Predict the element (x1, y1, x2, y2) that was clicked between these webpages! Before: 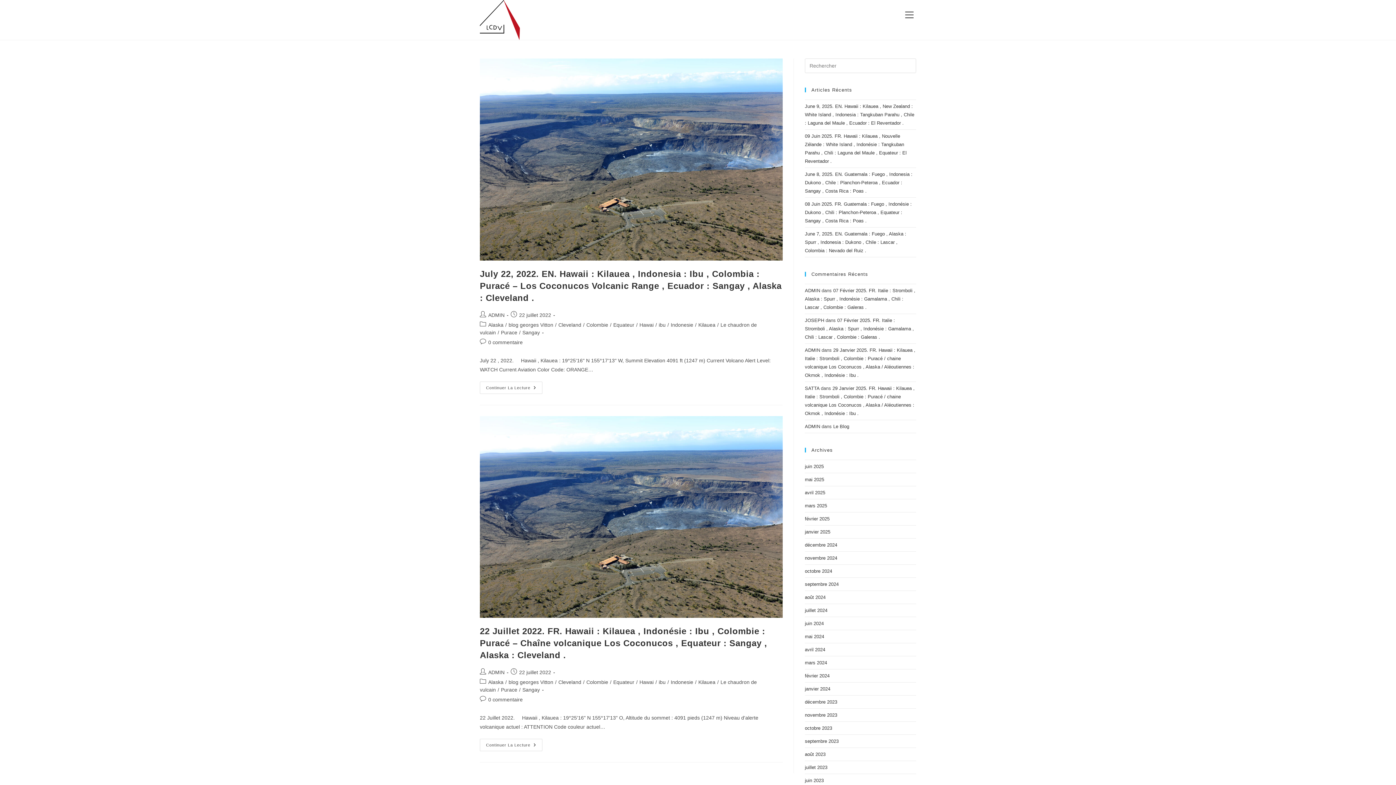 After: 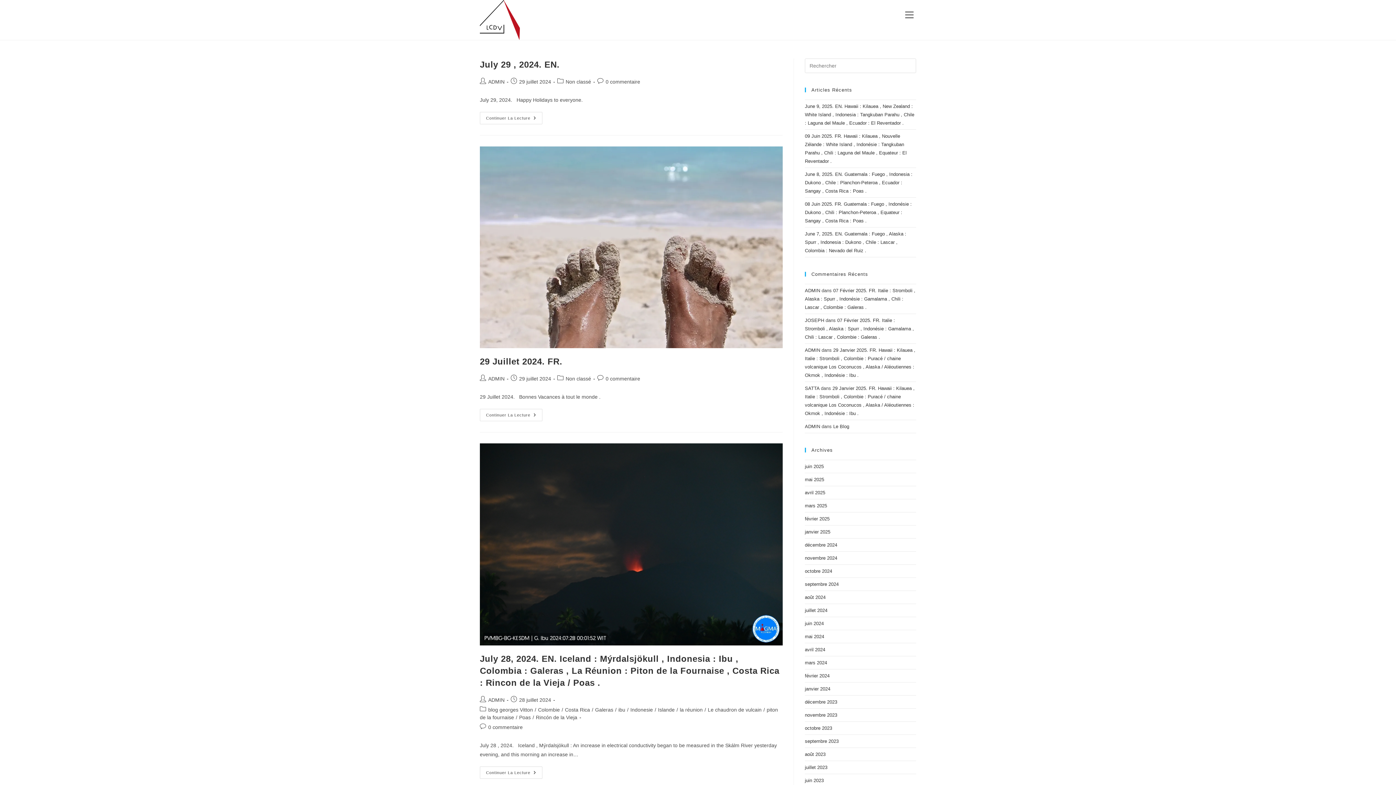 Action: label: juillet 2024 bbox: (805, 608, 827, 613)